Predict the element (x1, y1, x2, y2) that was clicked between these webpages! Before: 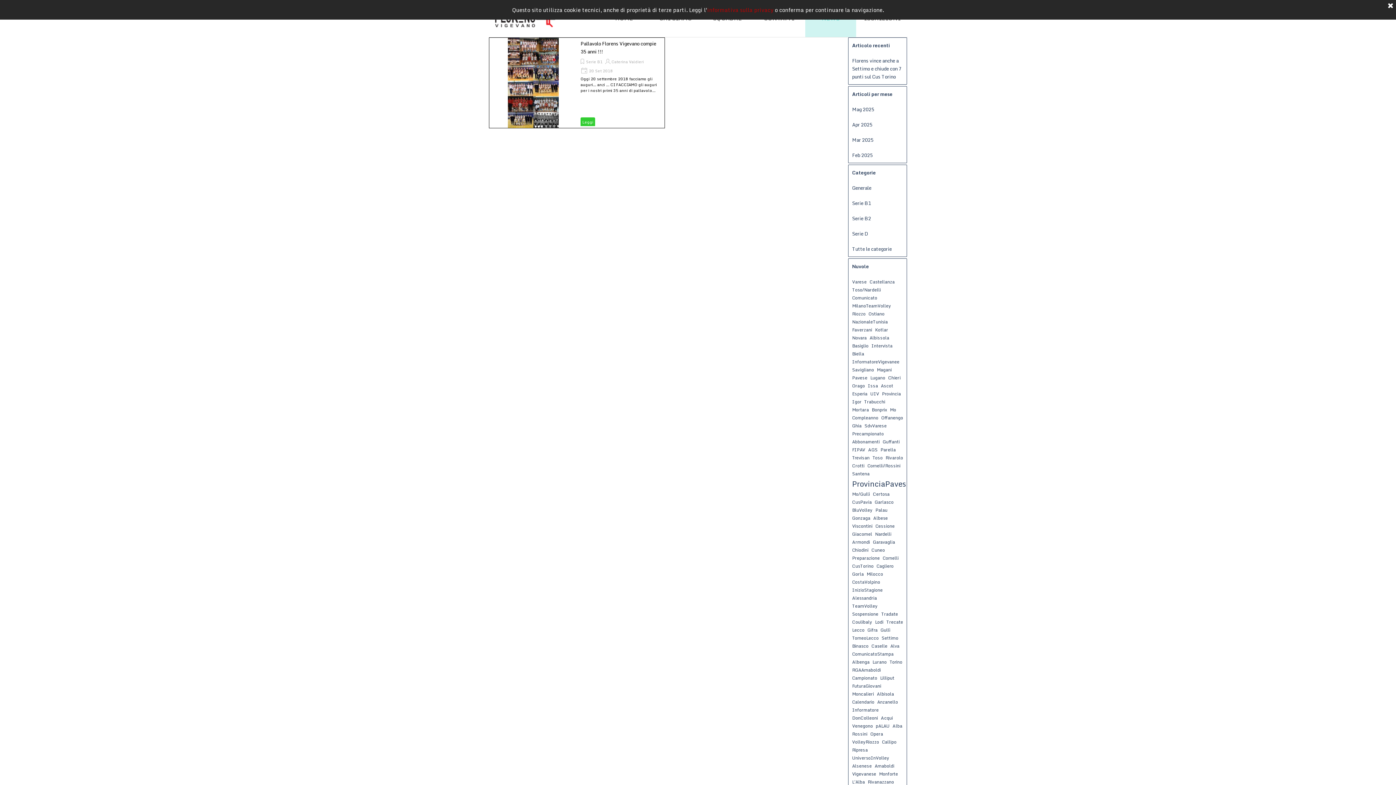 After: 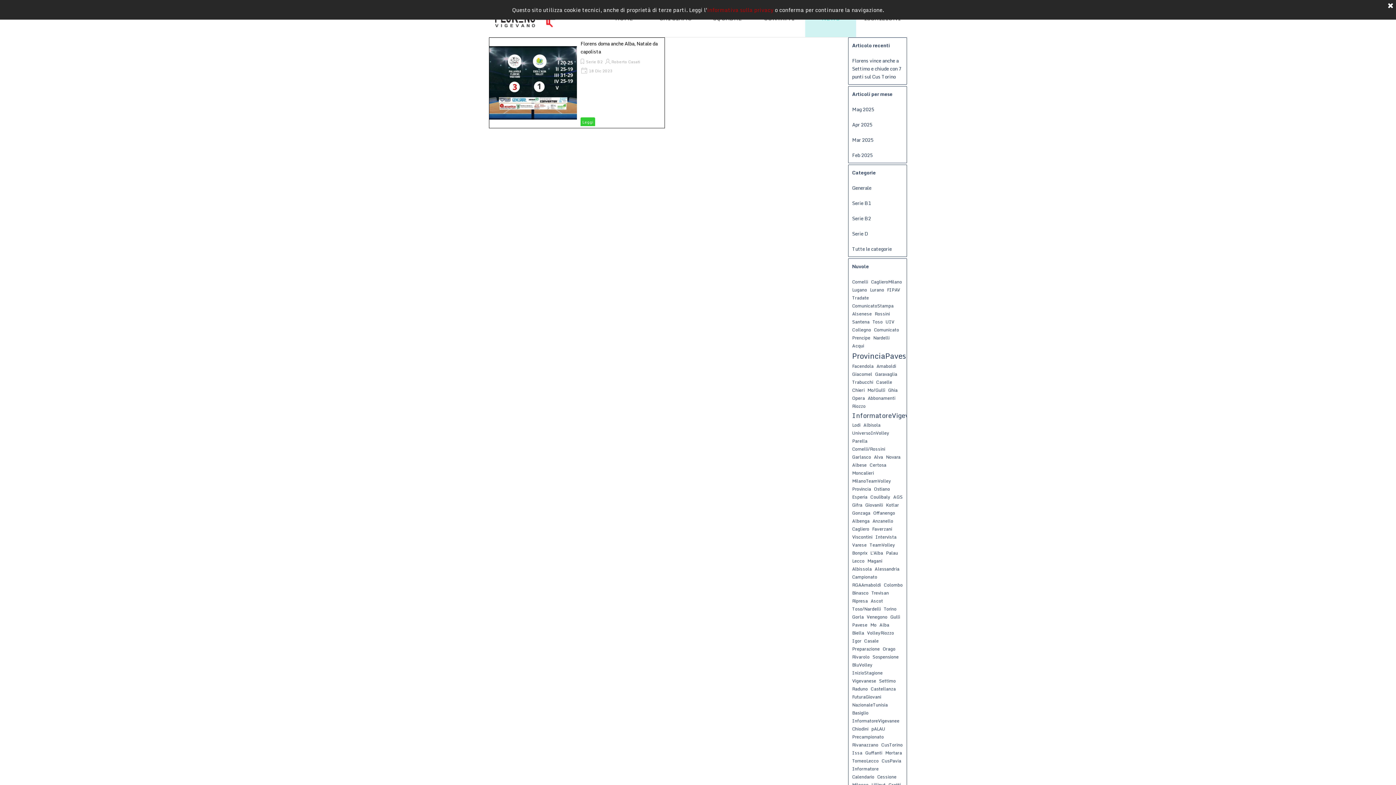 Action: label: Alva bbox: (890, 642, 899, 649)